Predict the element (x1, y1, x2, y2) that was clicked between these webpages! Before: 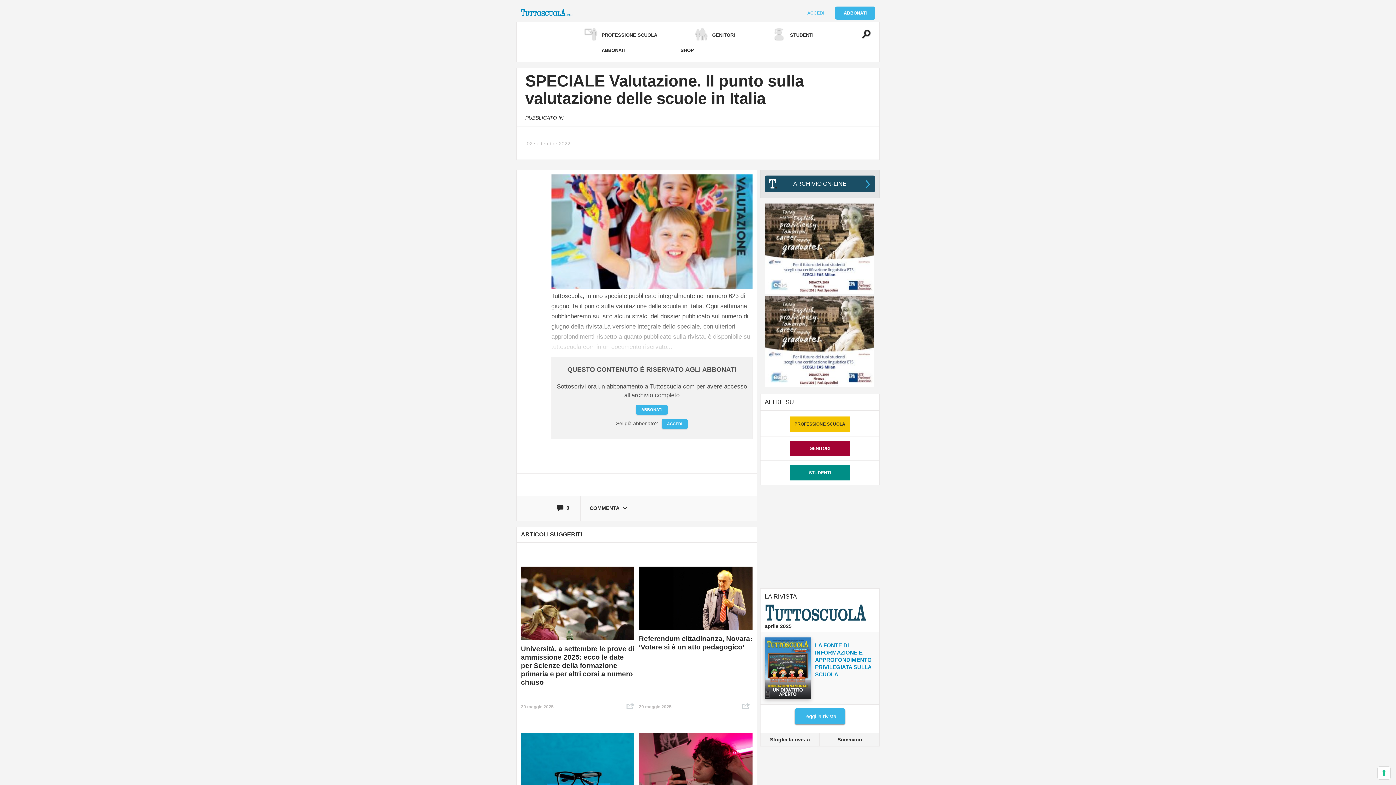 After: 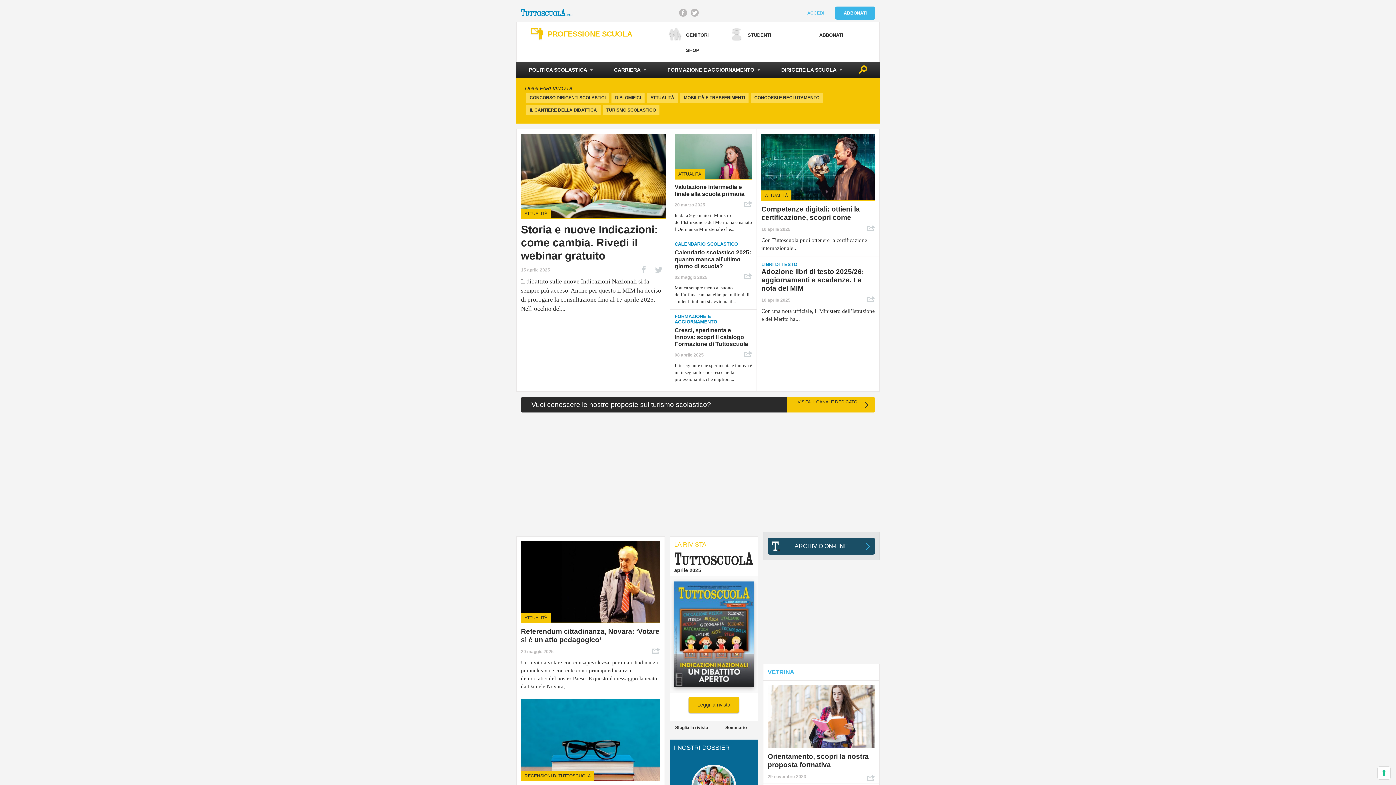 Action: bbox: (578, 26, 663, 41) label: PROFESSIONE SCUOLA